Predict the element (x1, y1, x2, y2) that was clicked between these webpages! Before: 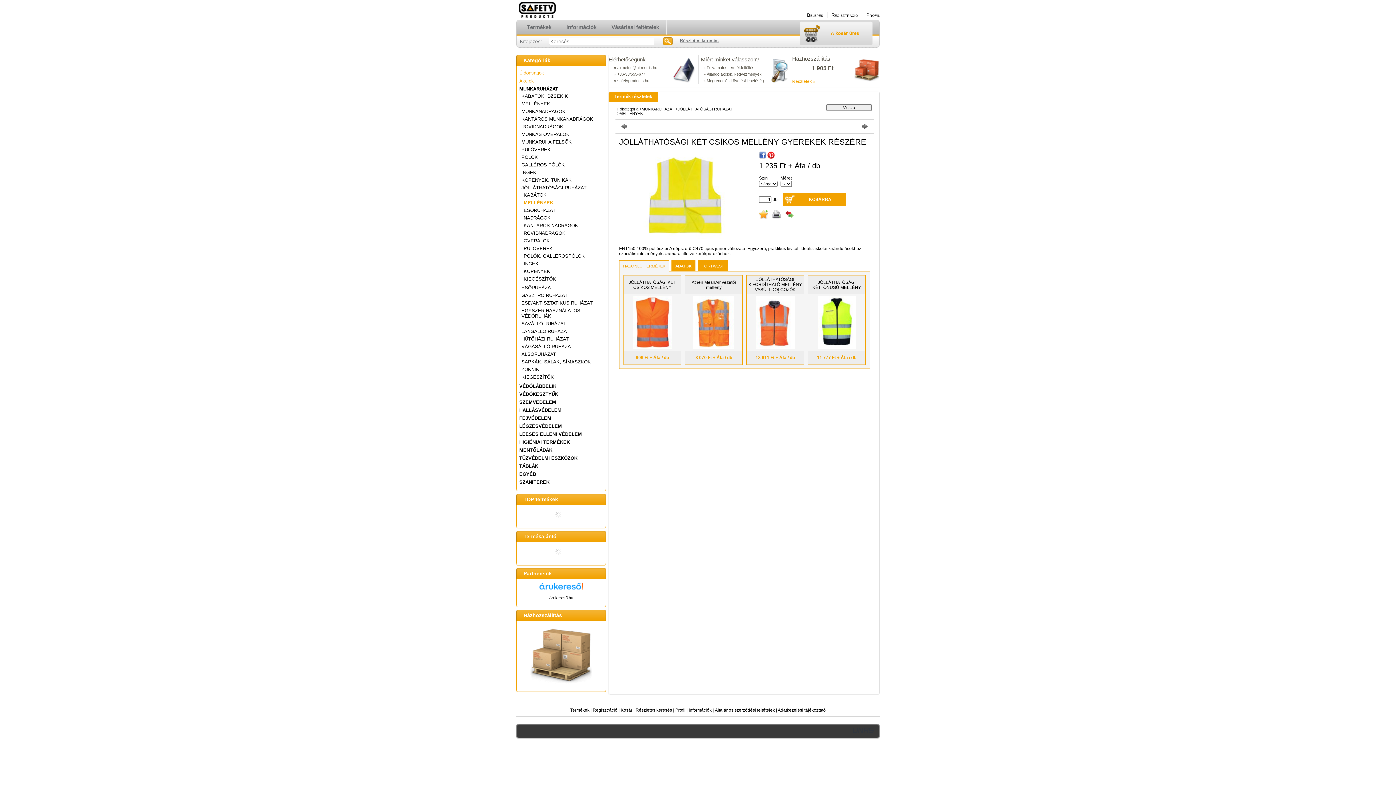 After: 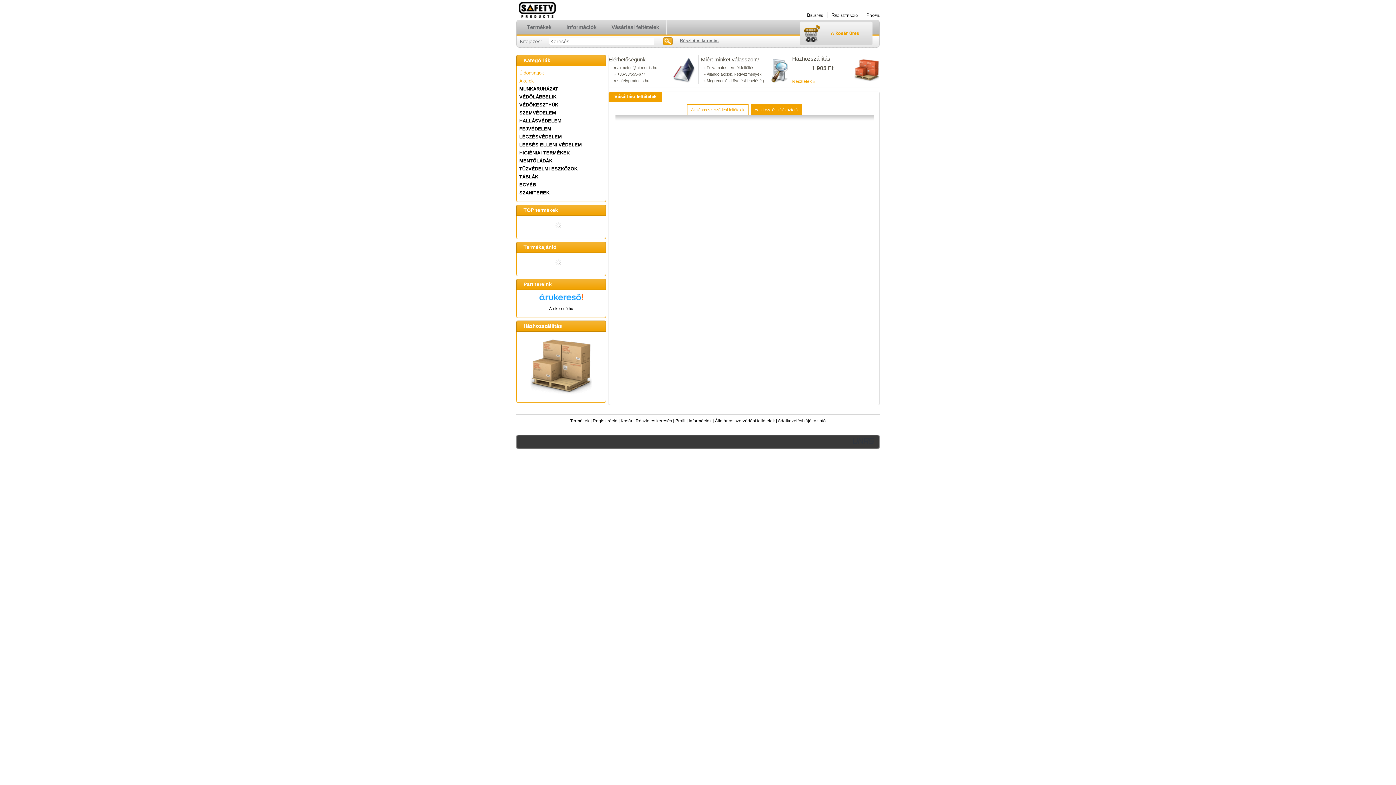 Action: label: Általános szerződési feltételek bbox: (715, 708, 775, 713)